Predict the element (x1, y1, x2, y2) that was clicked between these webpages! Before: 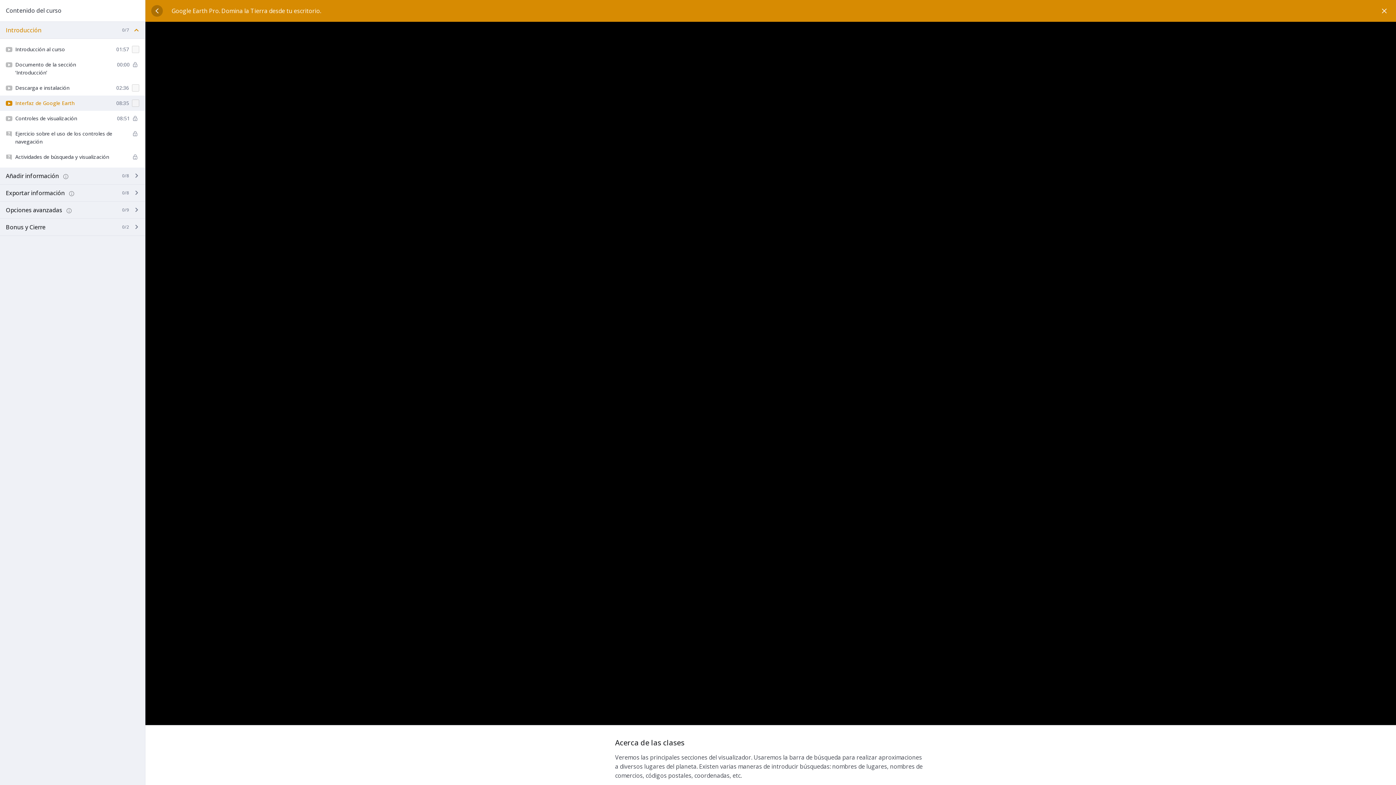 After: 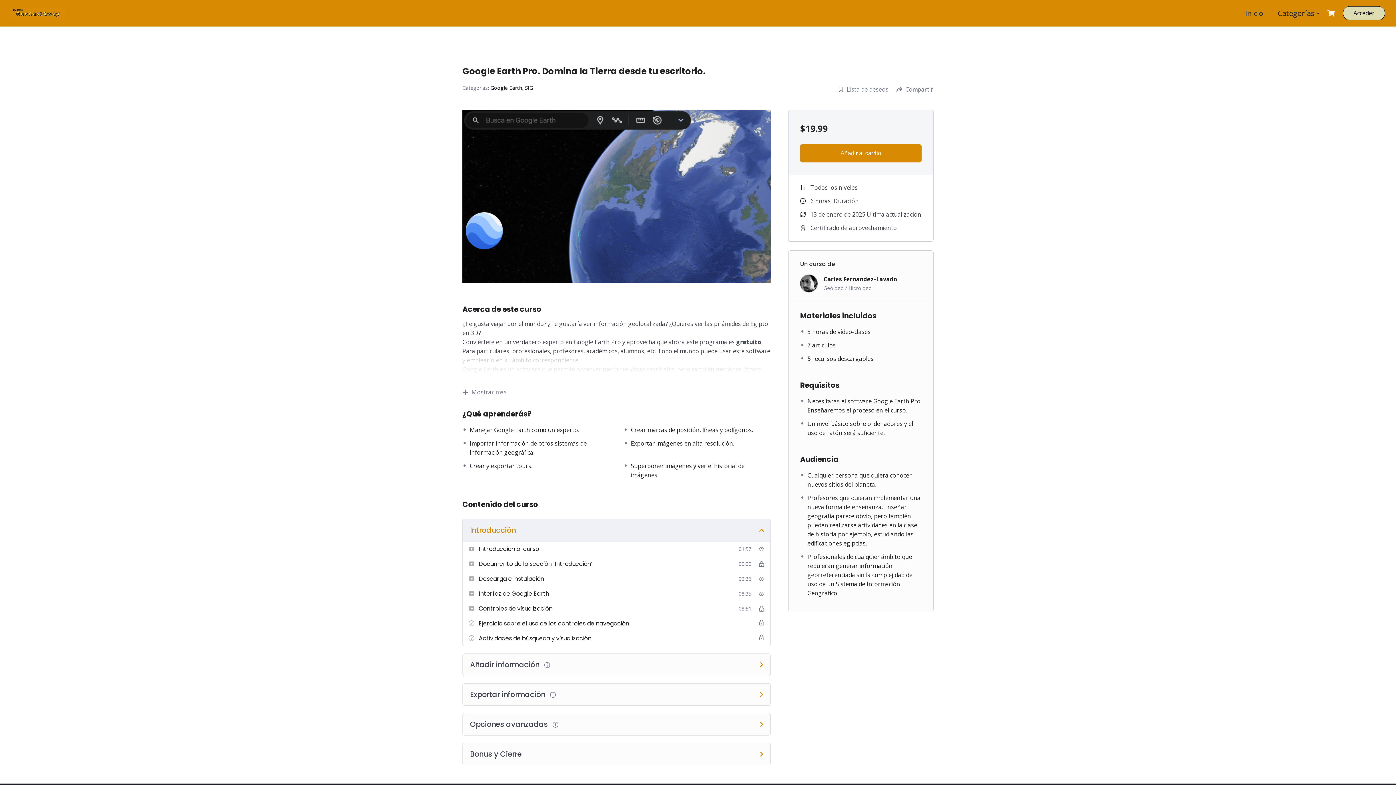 Action: bbox: (1378, 5, 1390, 16)